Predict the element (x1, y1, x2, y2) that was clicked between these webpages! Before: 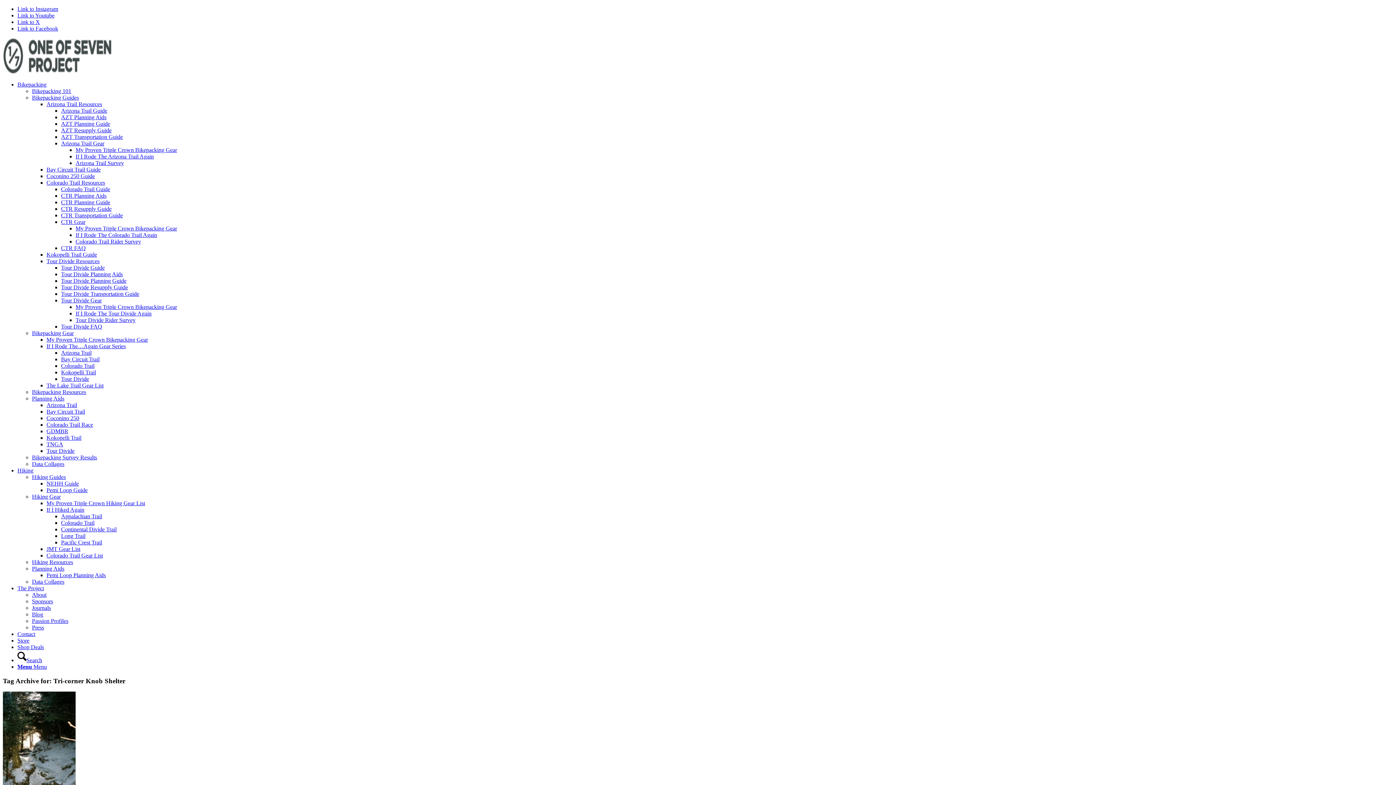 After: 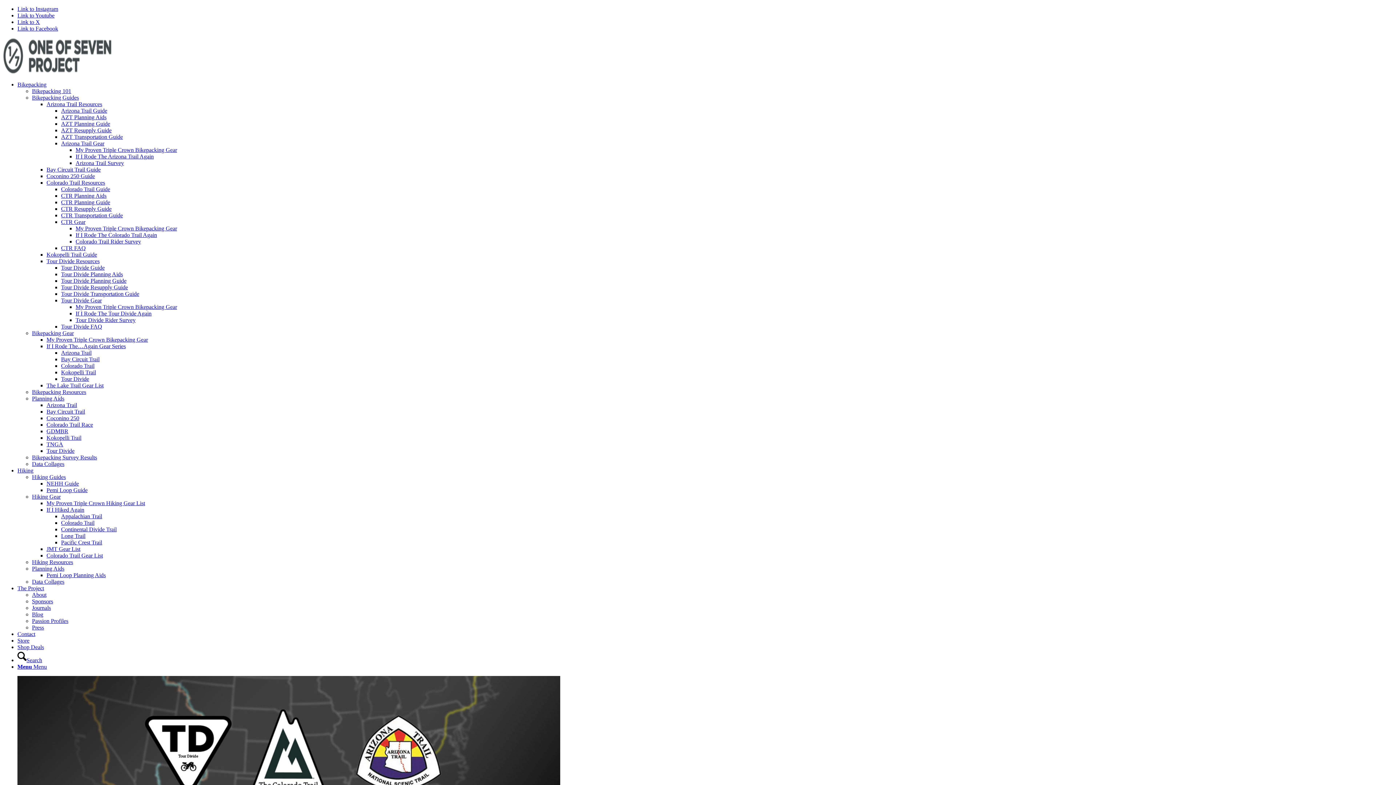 Action: label: Bikepacking Survey Results bbox: (32, 454, 97, 460)